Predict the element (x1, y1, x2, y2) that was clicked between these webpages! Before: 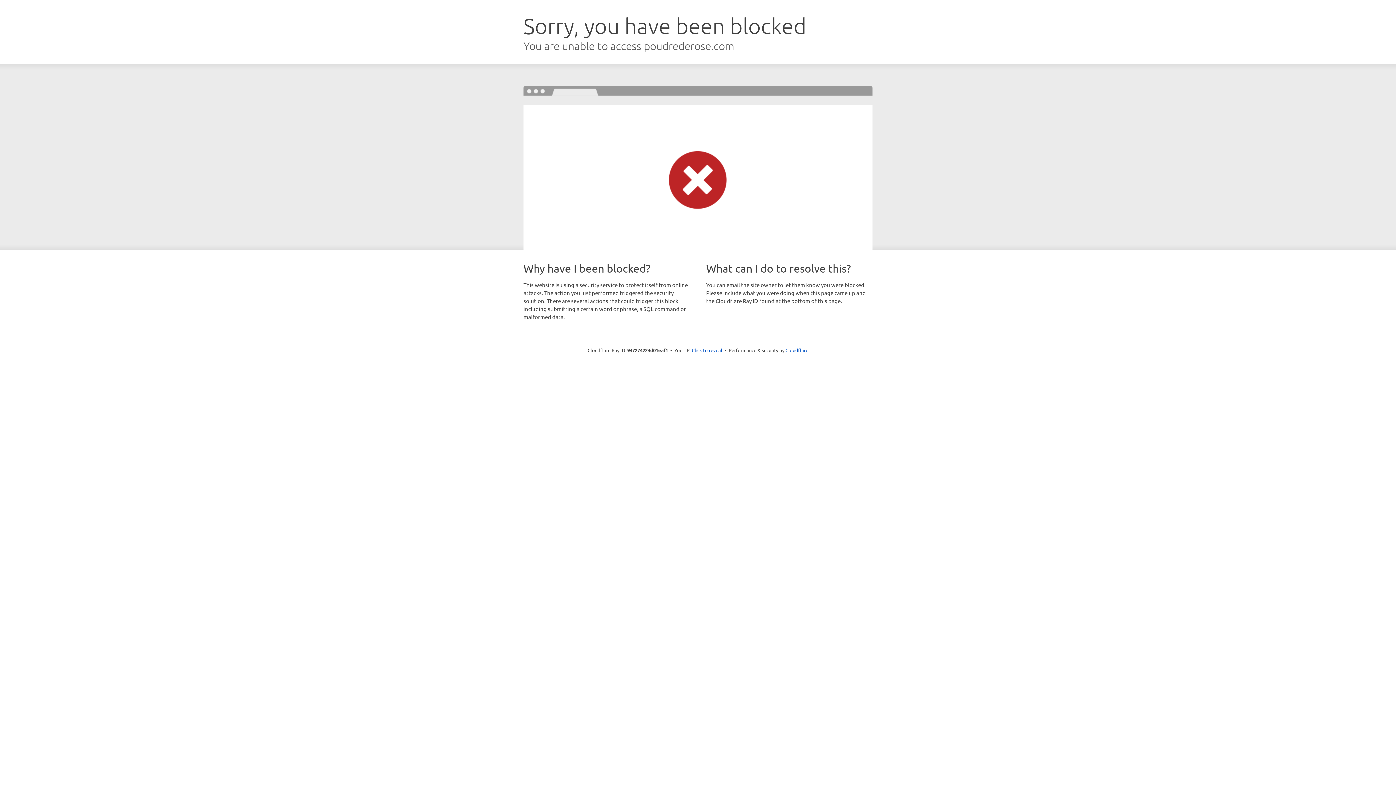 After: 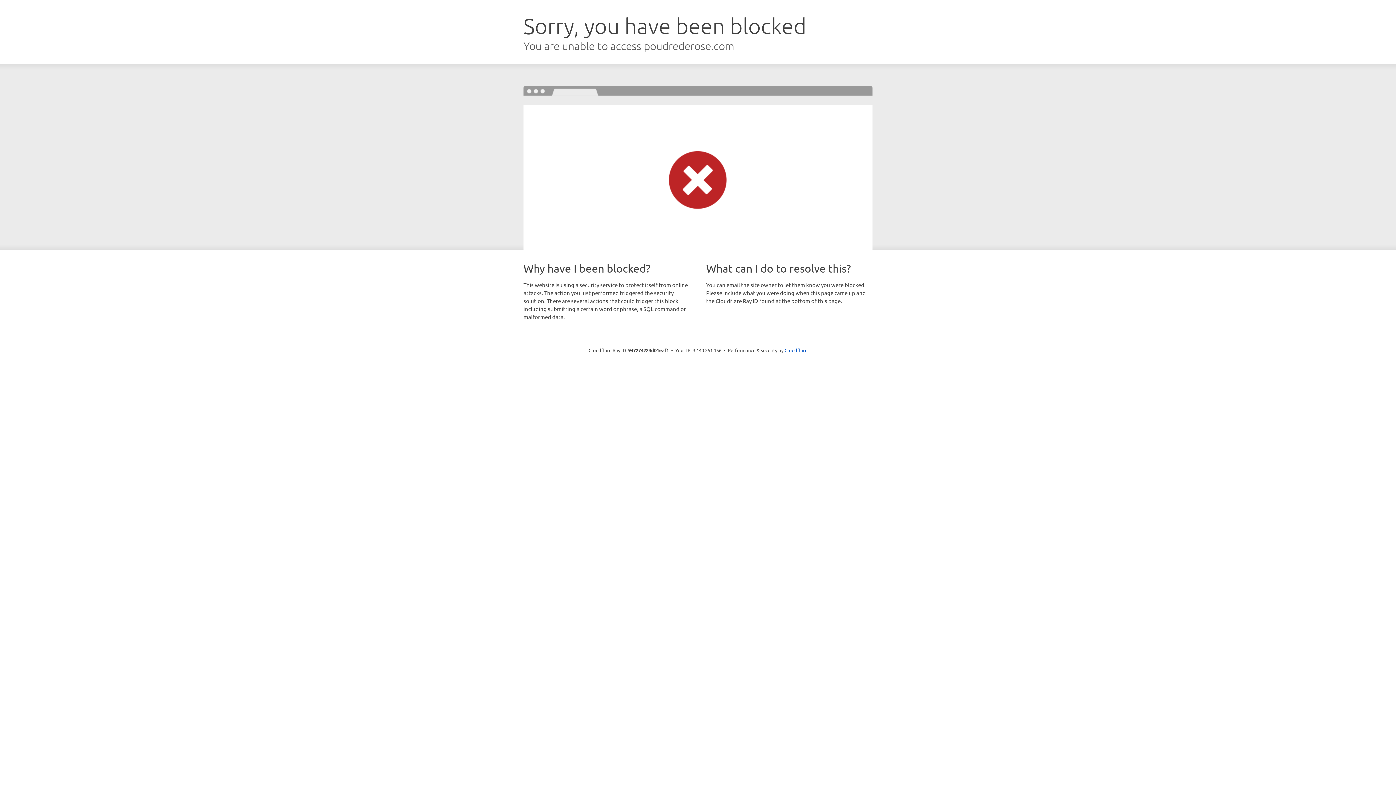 Action: bbox: (692, 346, 722, 353) label: Click to reveal